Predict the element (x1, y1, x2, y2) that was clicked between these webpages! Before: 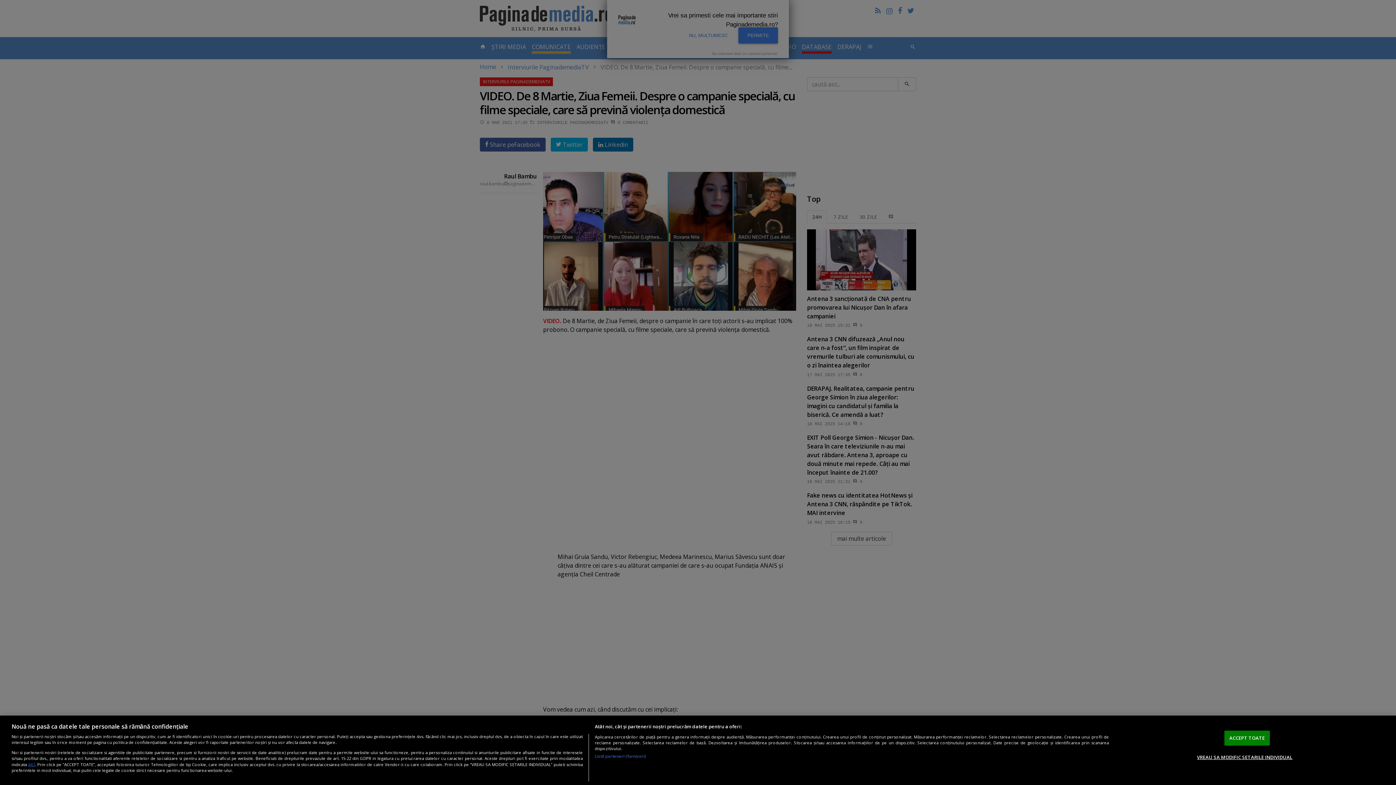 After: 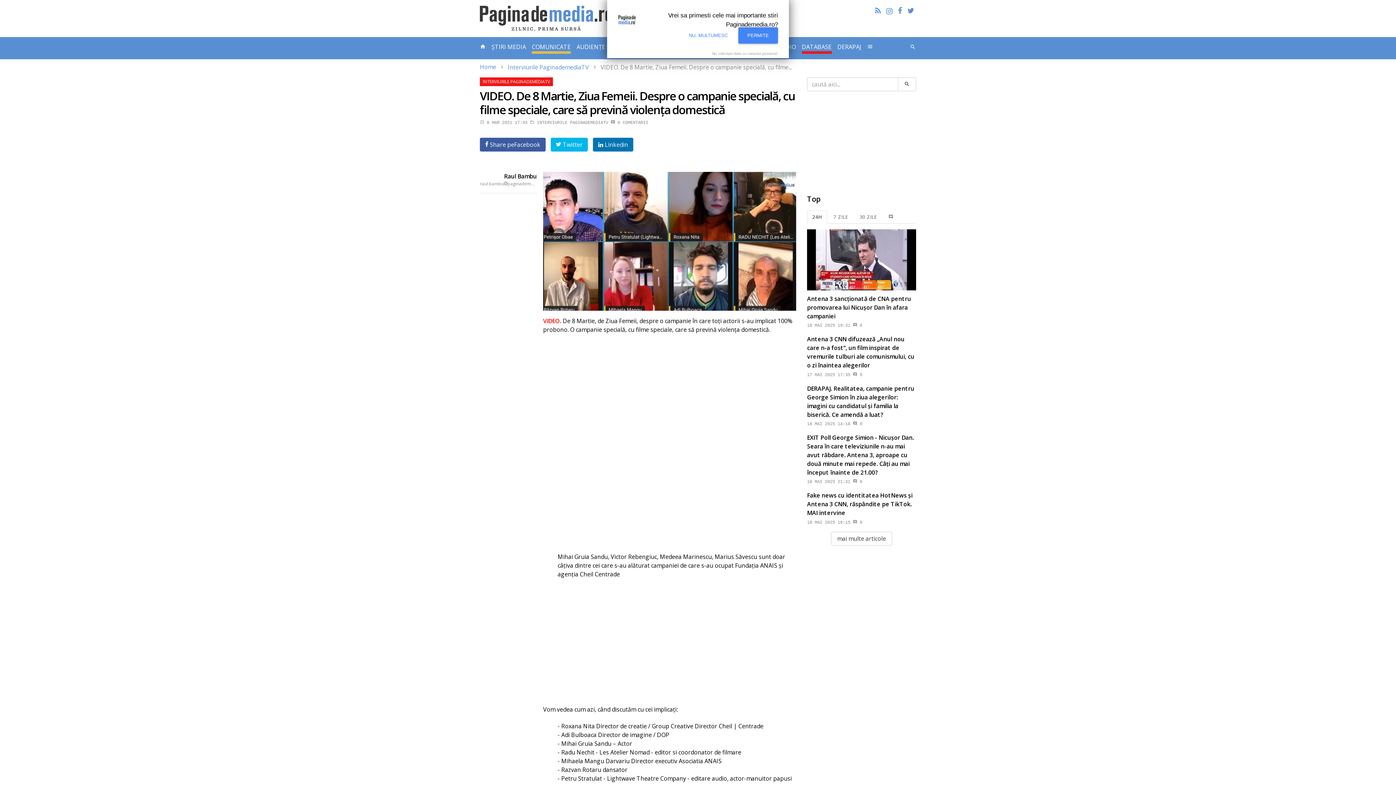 Action: bbox: (1224, 730, 1270, 745) label: ACCEPT TOATE